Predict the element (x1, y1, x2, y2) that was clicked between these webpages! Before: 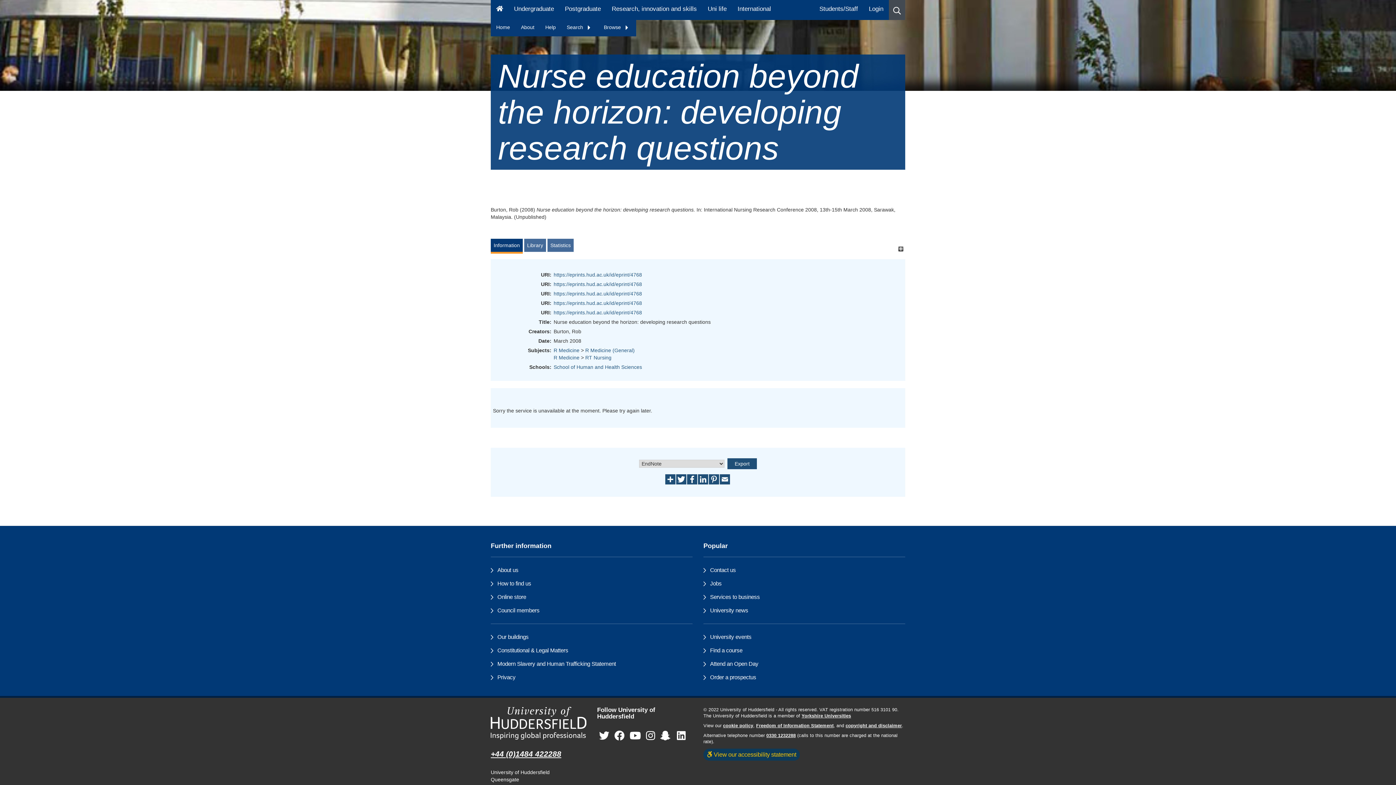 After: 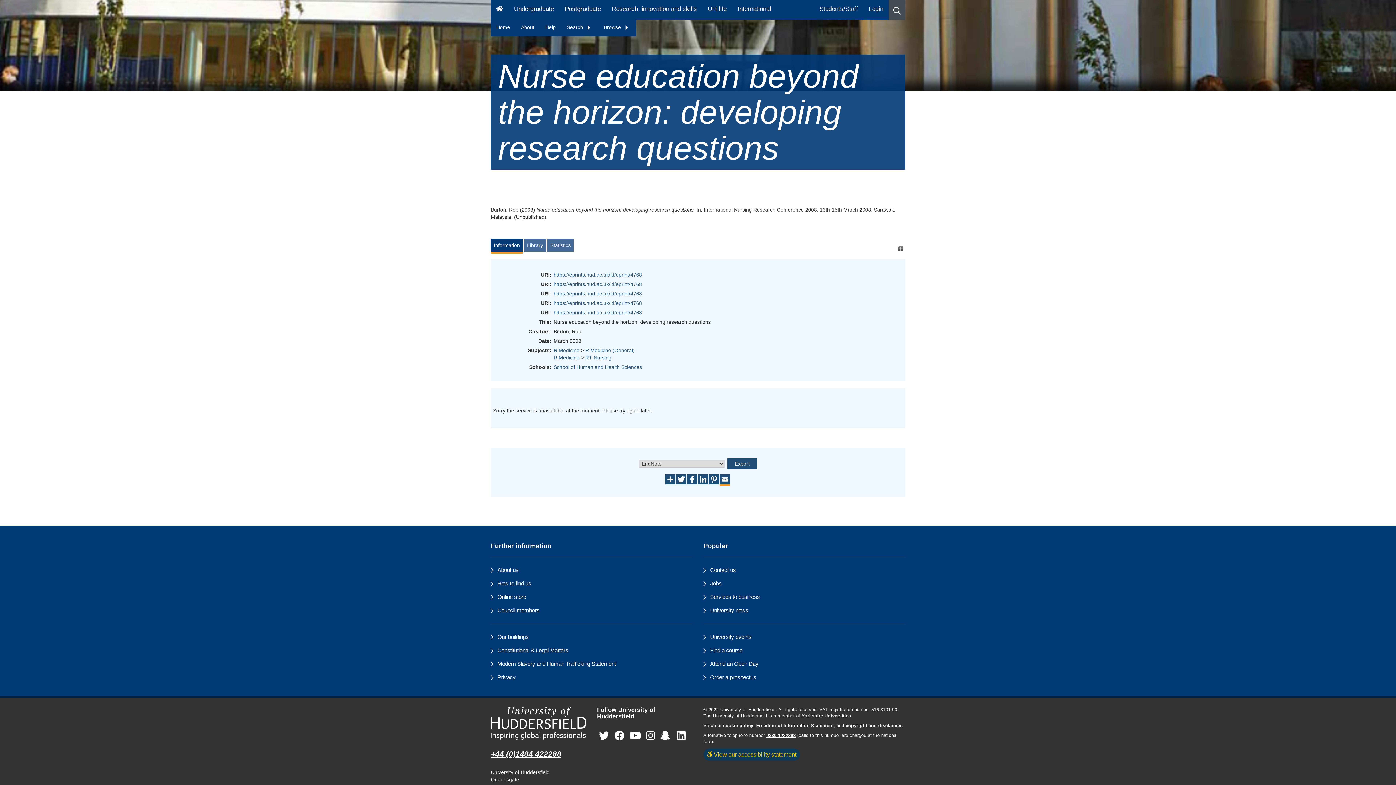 Action: bbox: (720, 476, 730, 481)